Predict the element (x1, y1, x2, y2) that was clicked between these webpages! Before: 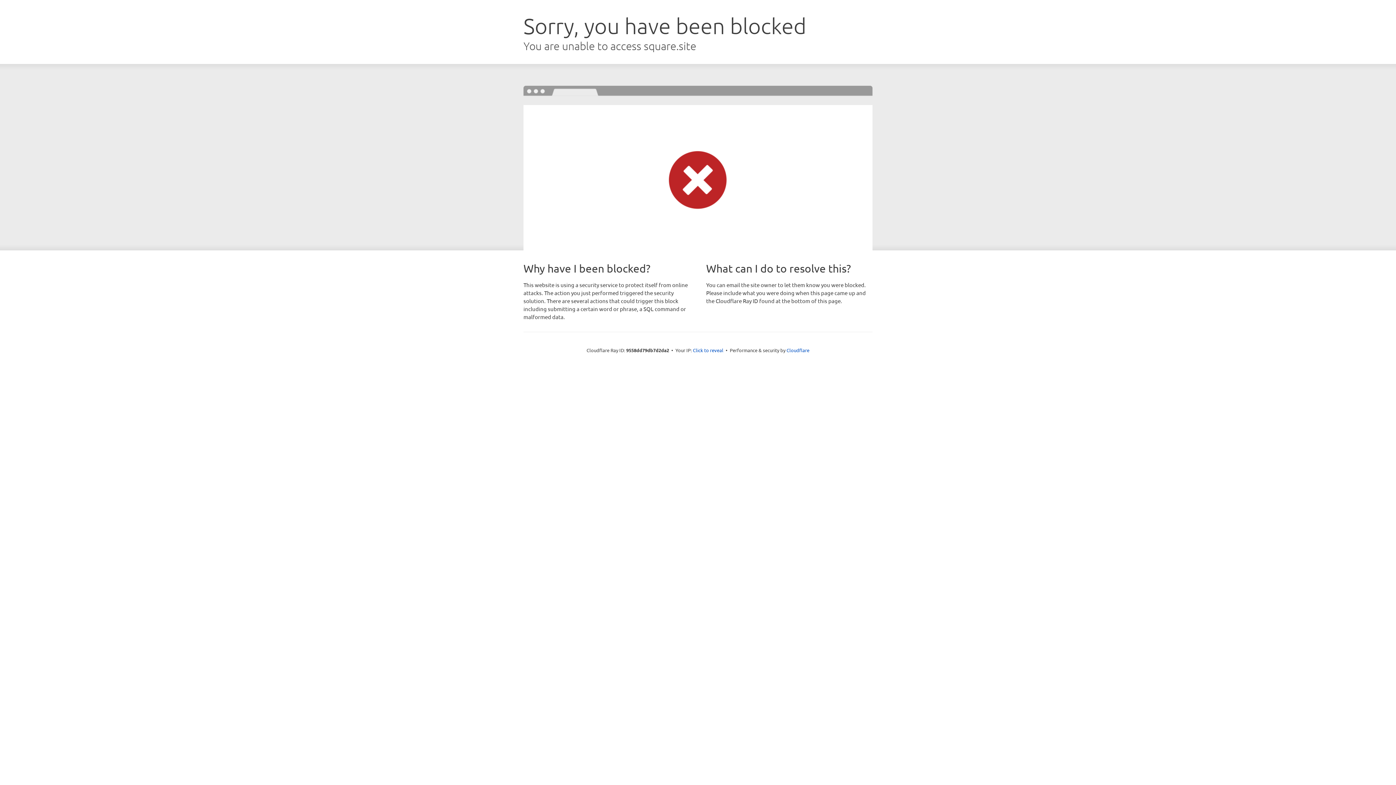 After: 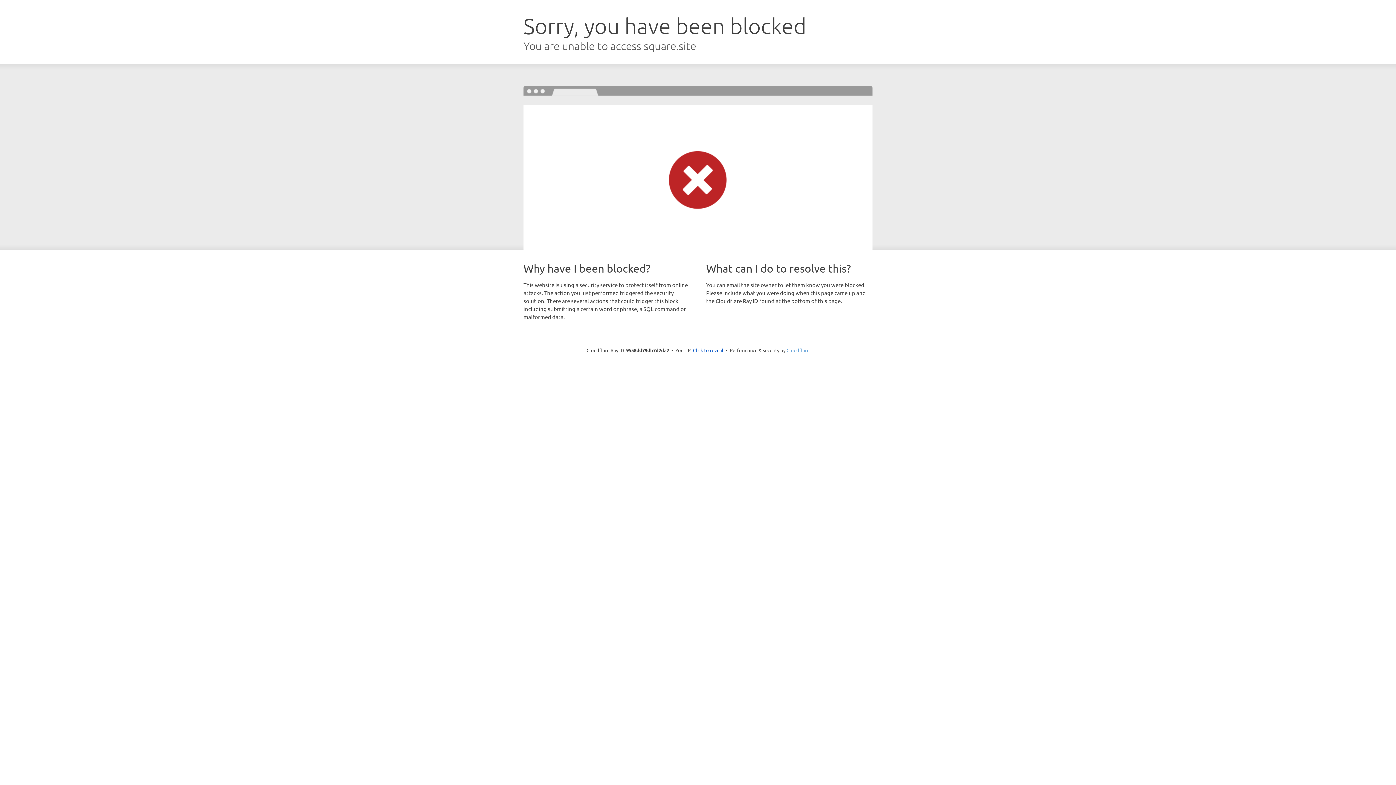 Action: label: Cloudflare bbox: (786, 347, 809, 353)